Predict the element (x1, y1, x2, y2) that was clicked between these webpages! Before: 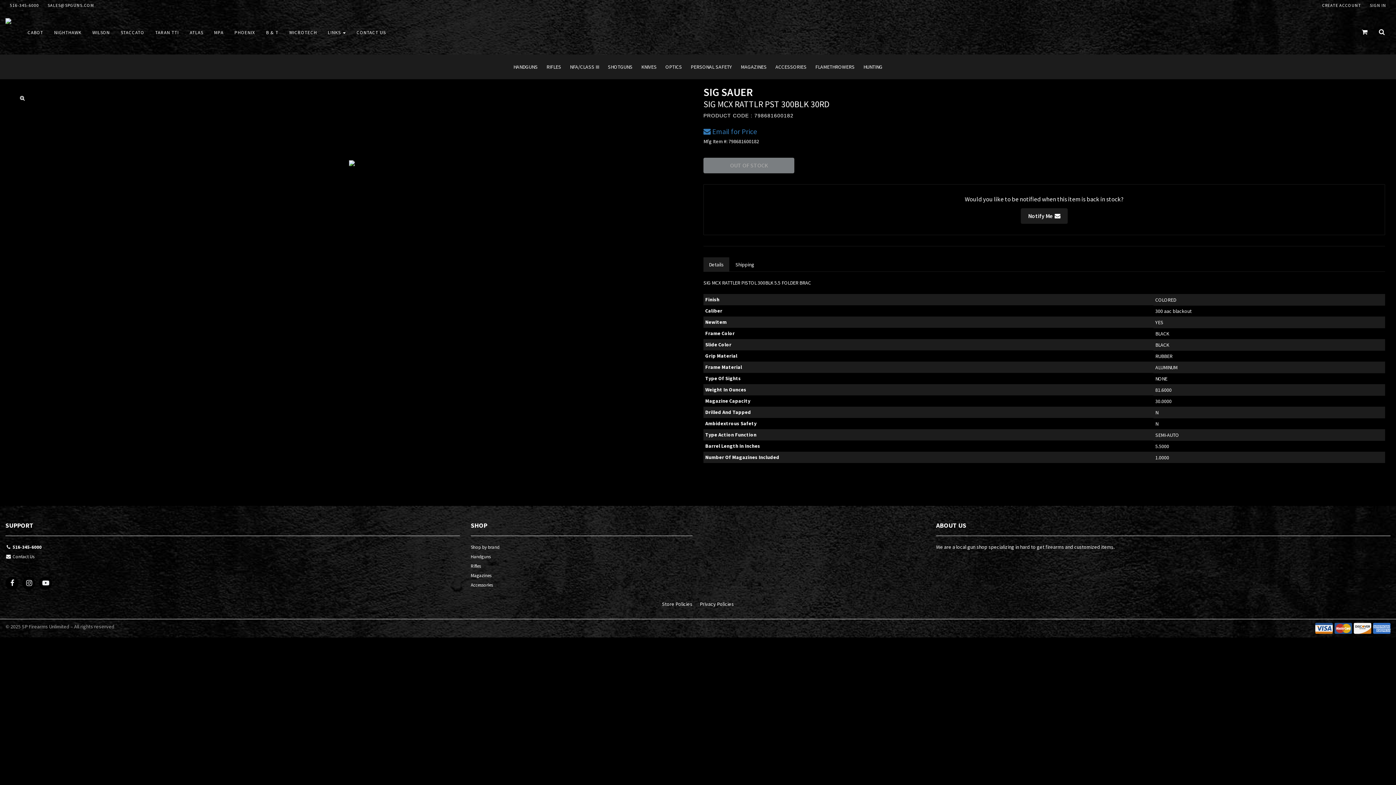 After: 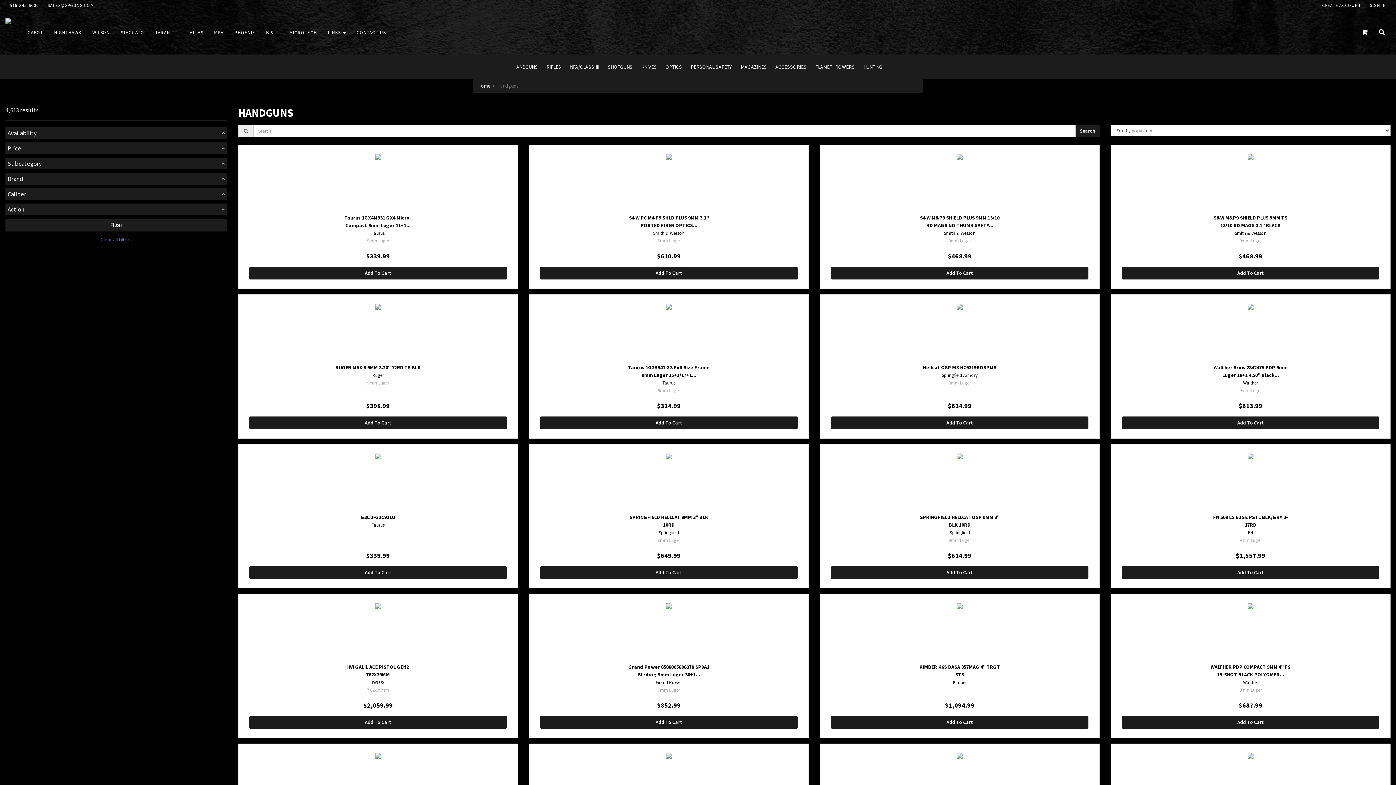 Action: bbox: (509, 54, 542, 79) label: HANDGUNS